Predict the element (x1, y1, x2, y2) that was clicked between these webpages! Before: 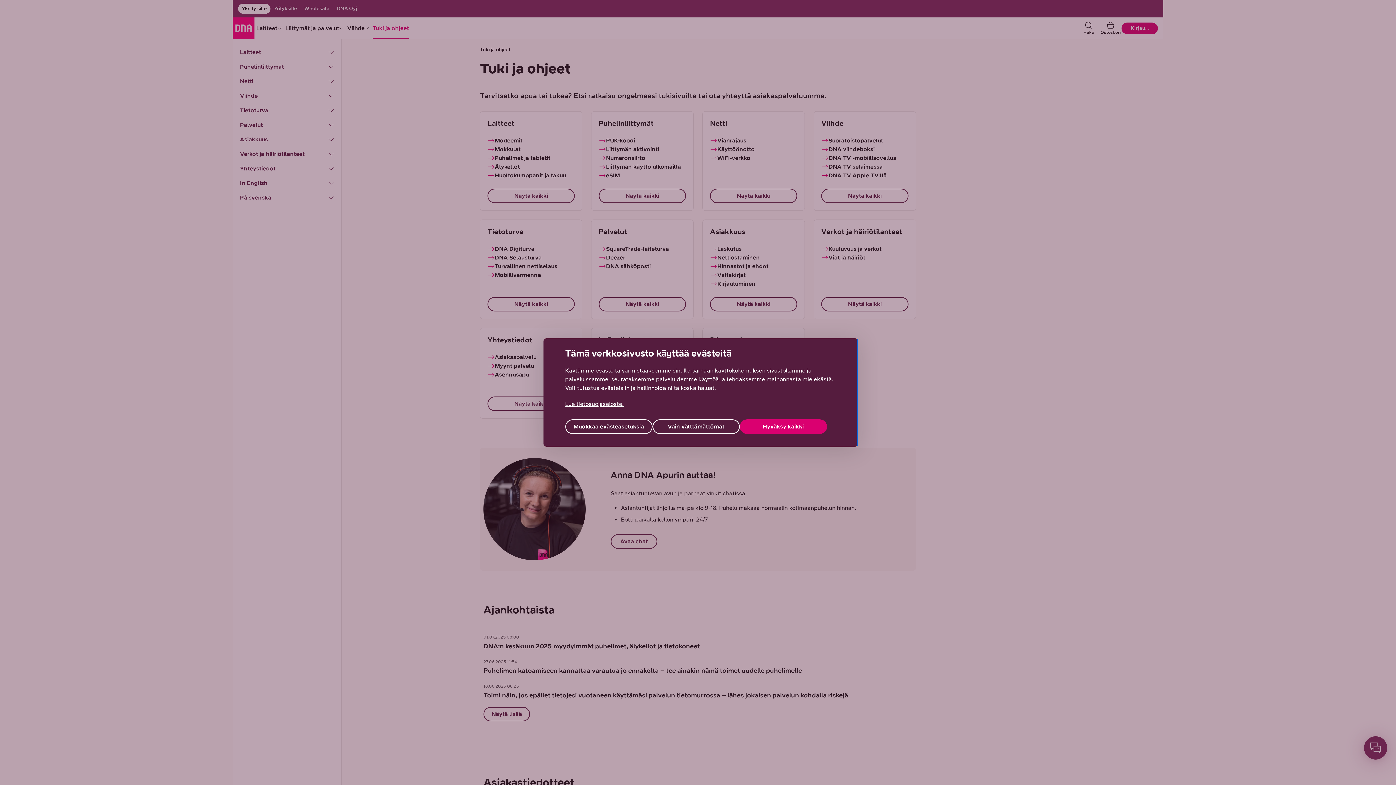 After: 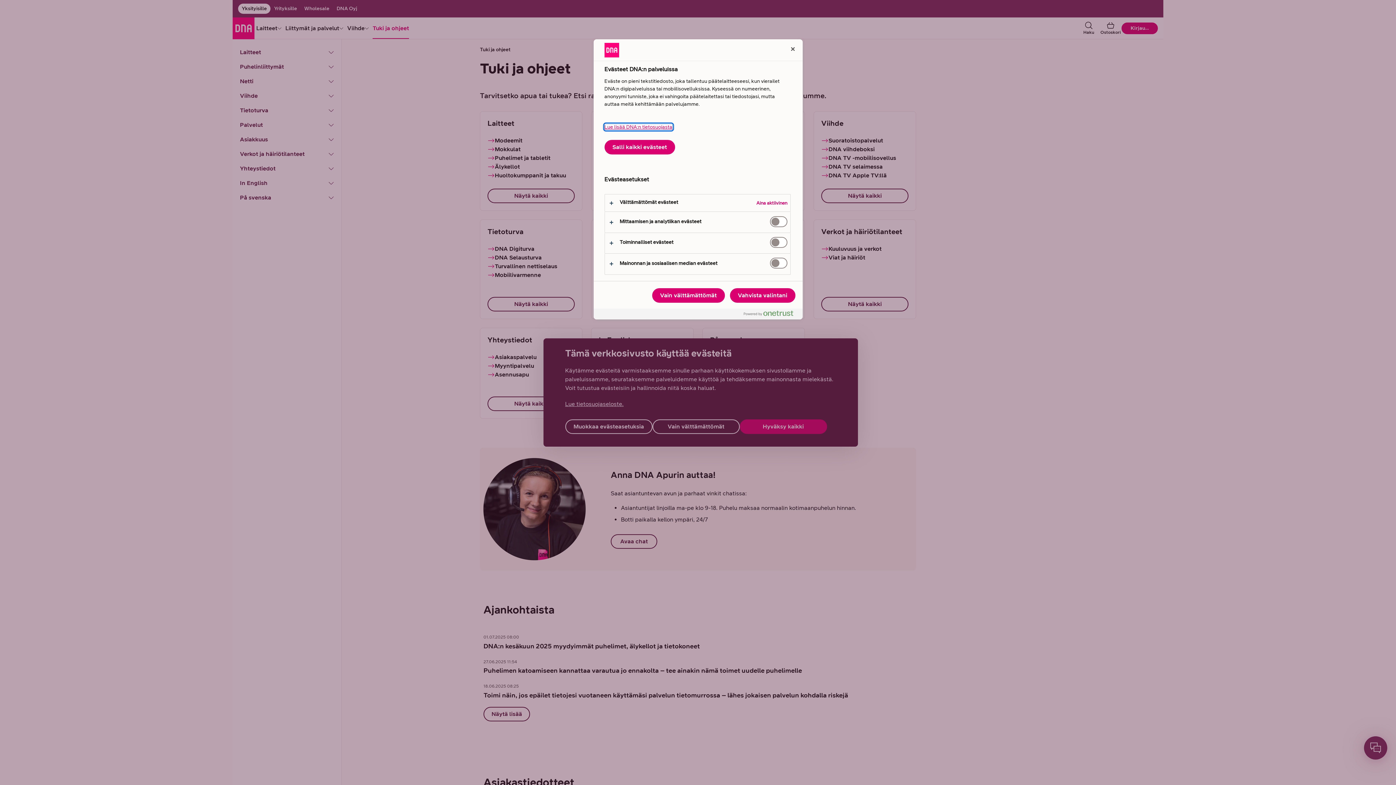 Action: label: Muokkaa evästeasetuksia bbox: (565, 419, 652, 434)